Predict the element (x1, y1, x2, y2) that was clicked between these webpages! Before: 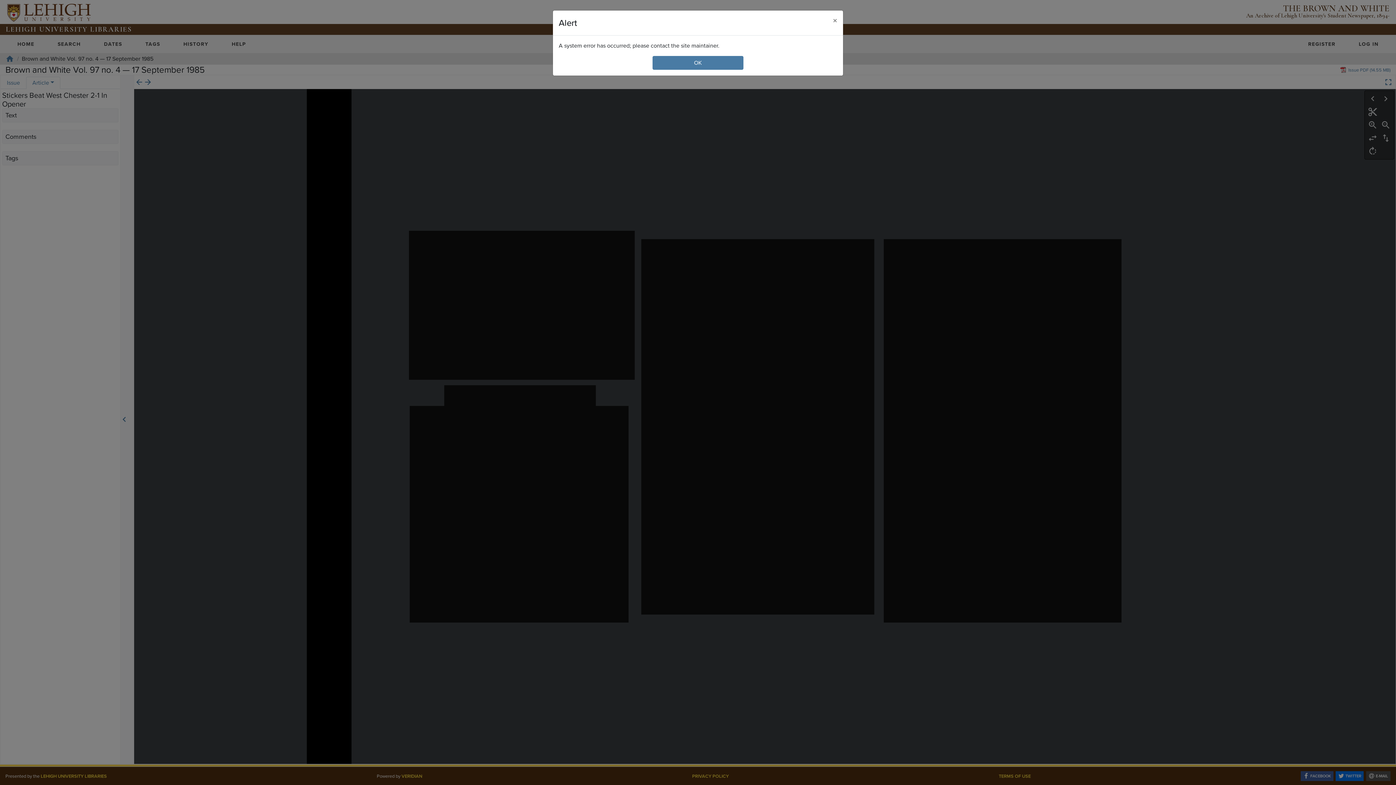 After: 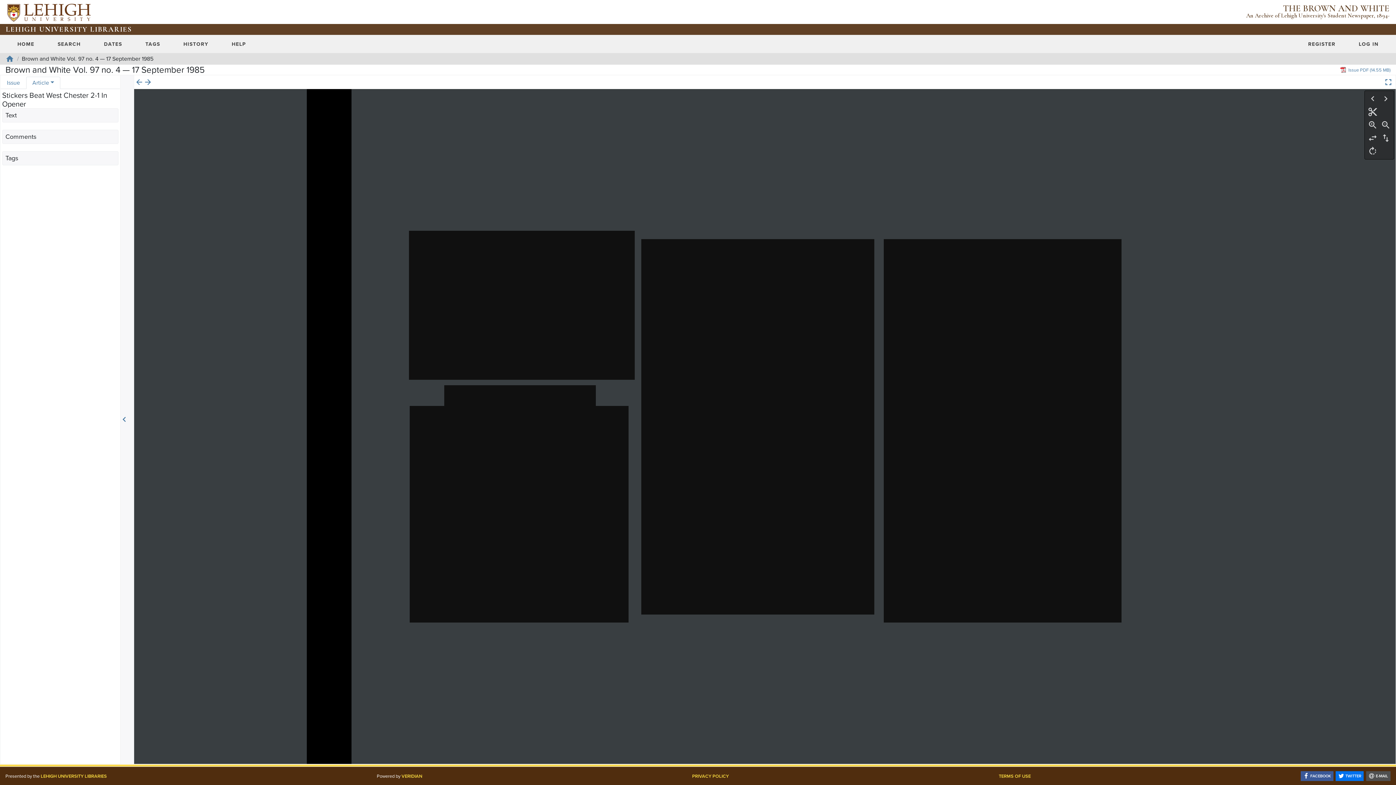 Action: label: Close bbox: (827, 10, 843, 30)